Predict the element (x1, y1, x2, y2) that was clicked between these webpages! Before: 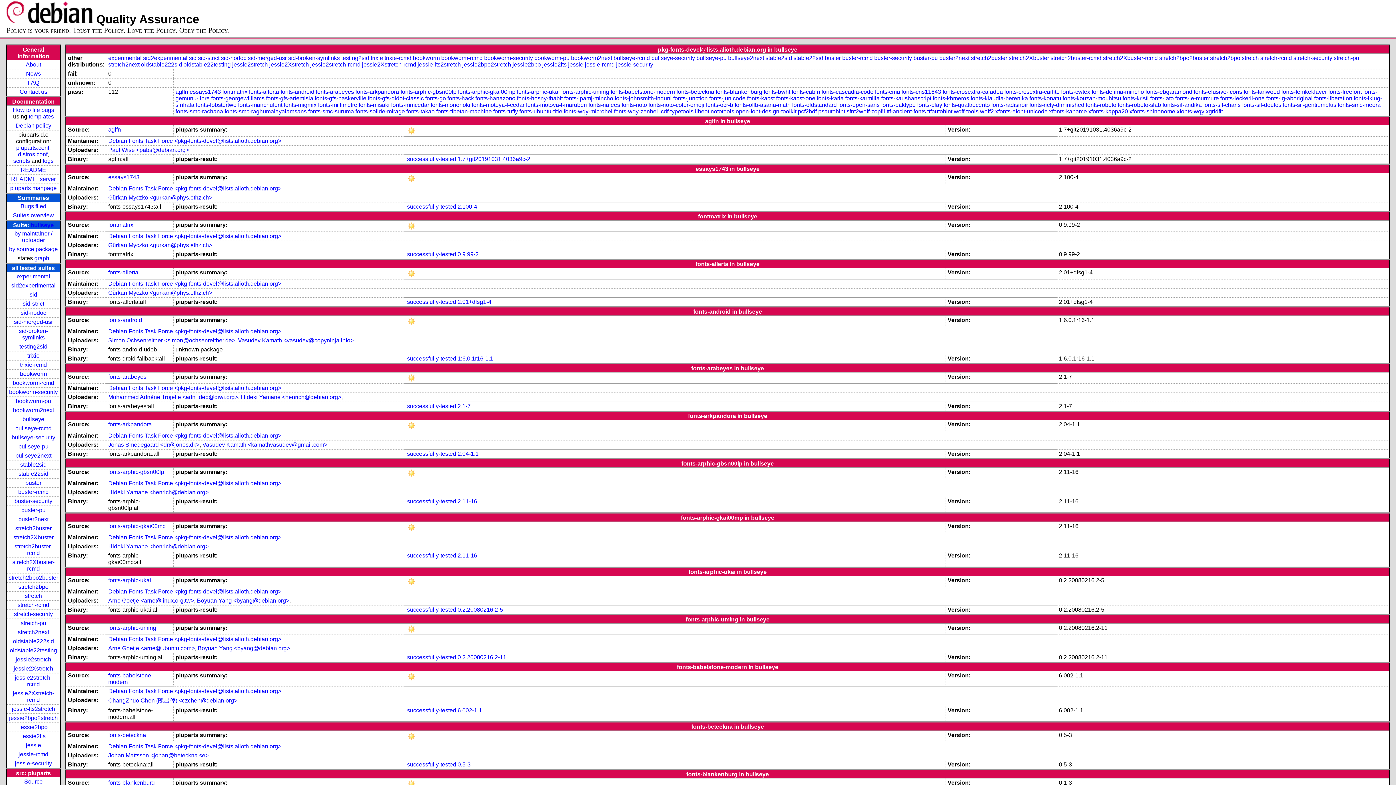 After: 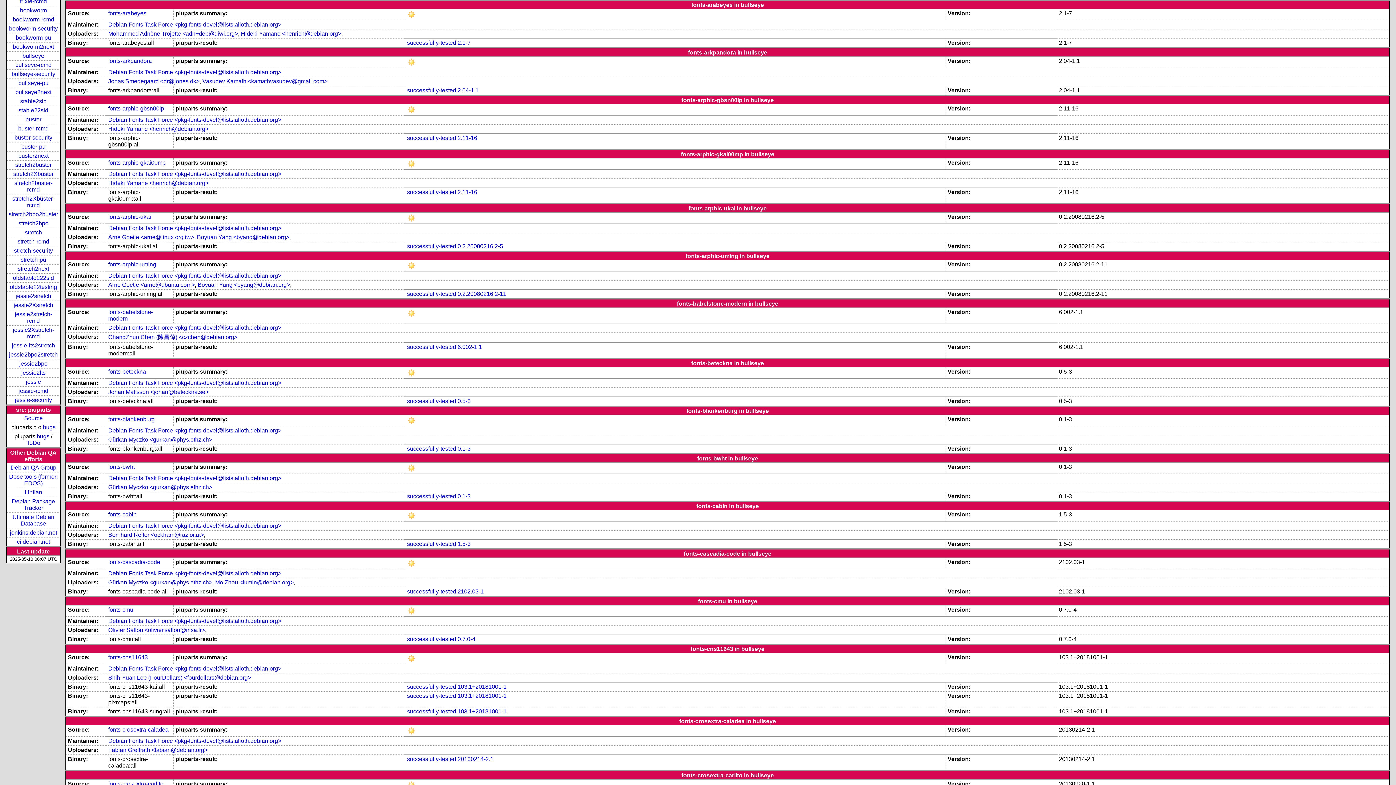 Action: bbox: (315, 88, 354, 94) label: fonts-arabeyes